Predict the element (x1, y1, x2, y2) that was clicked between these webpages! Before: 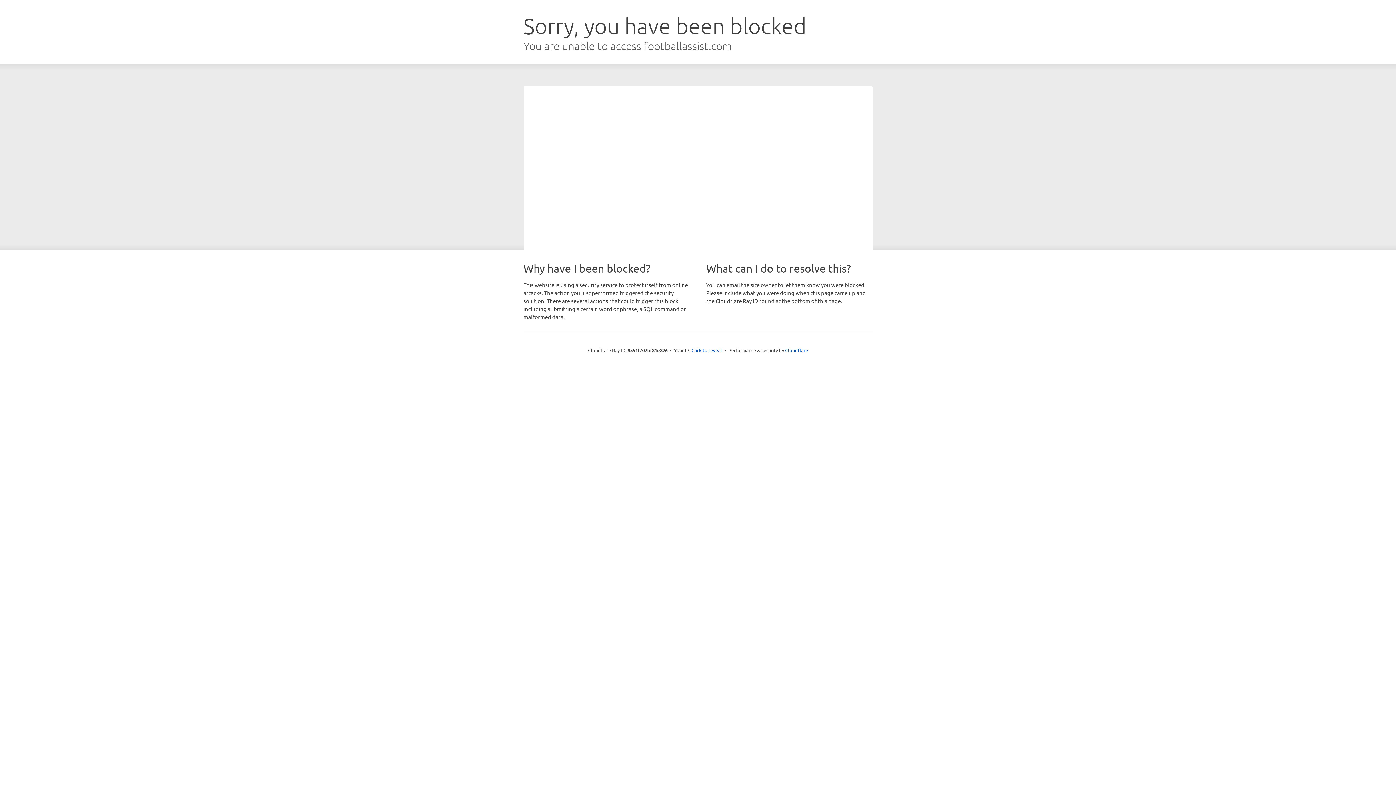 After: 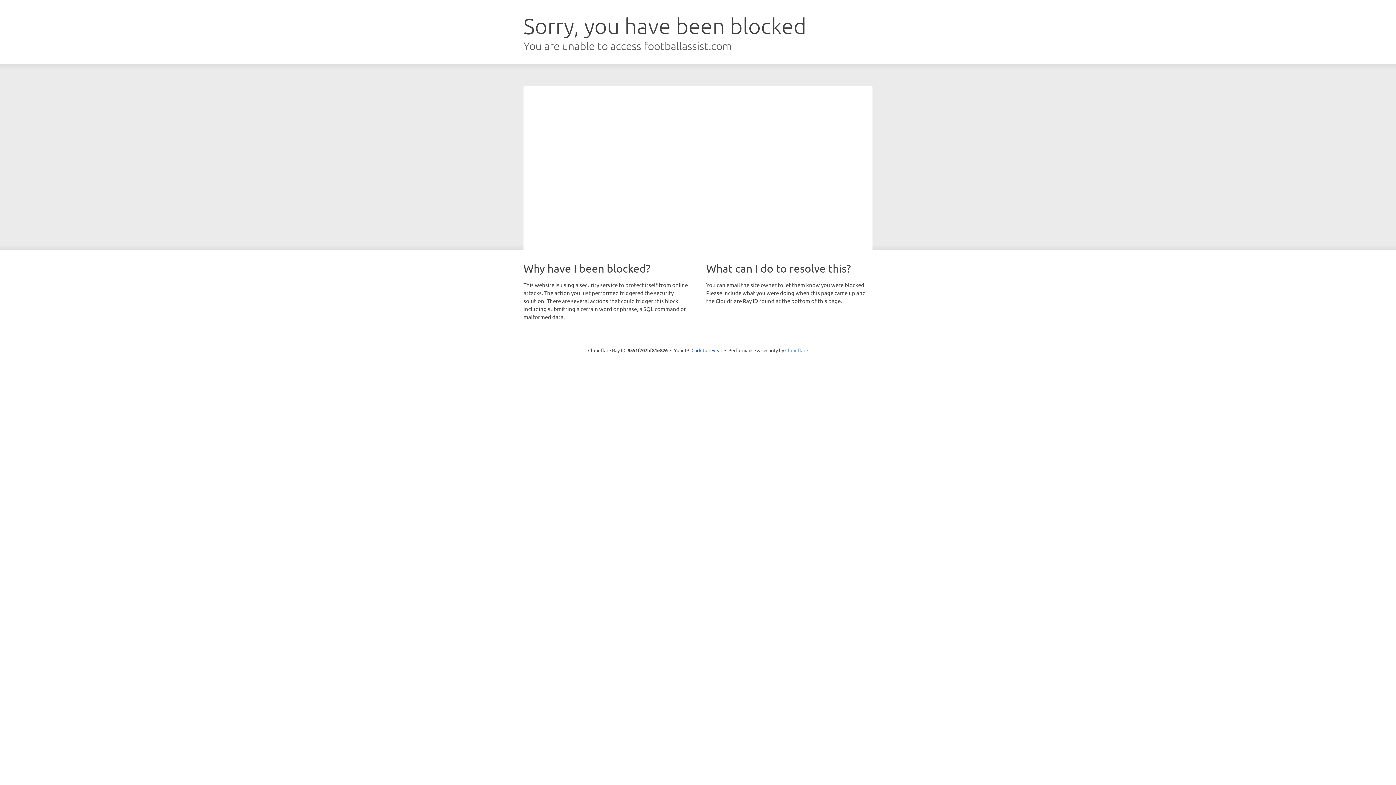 Action: label: Cloudflare bbox: (785, 347, 808, 353)